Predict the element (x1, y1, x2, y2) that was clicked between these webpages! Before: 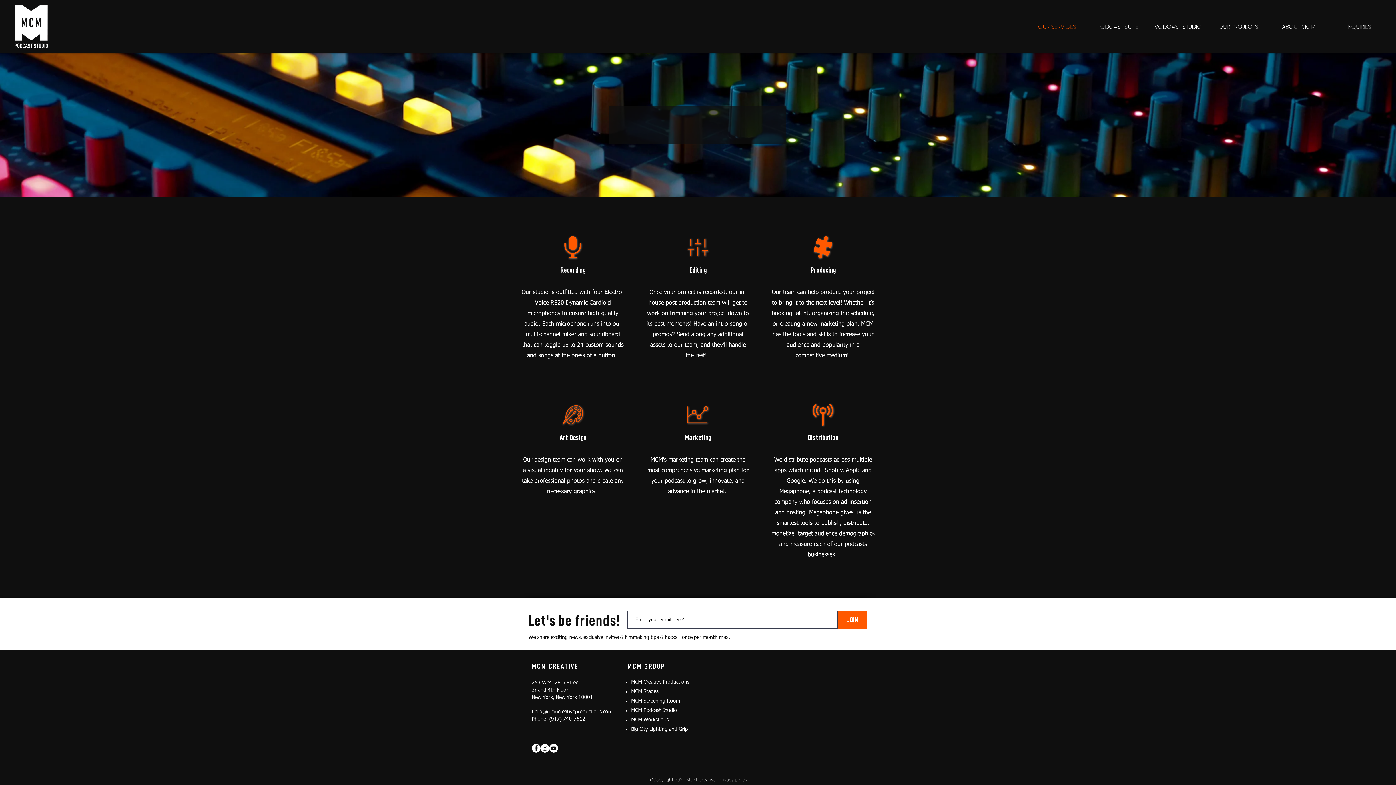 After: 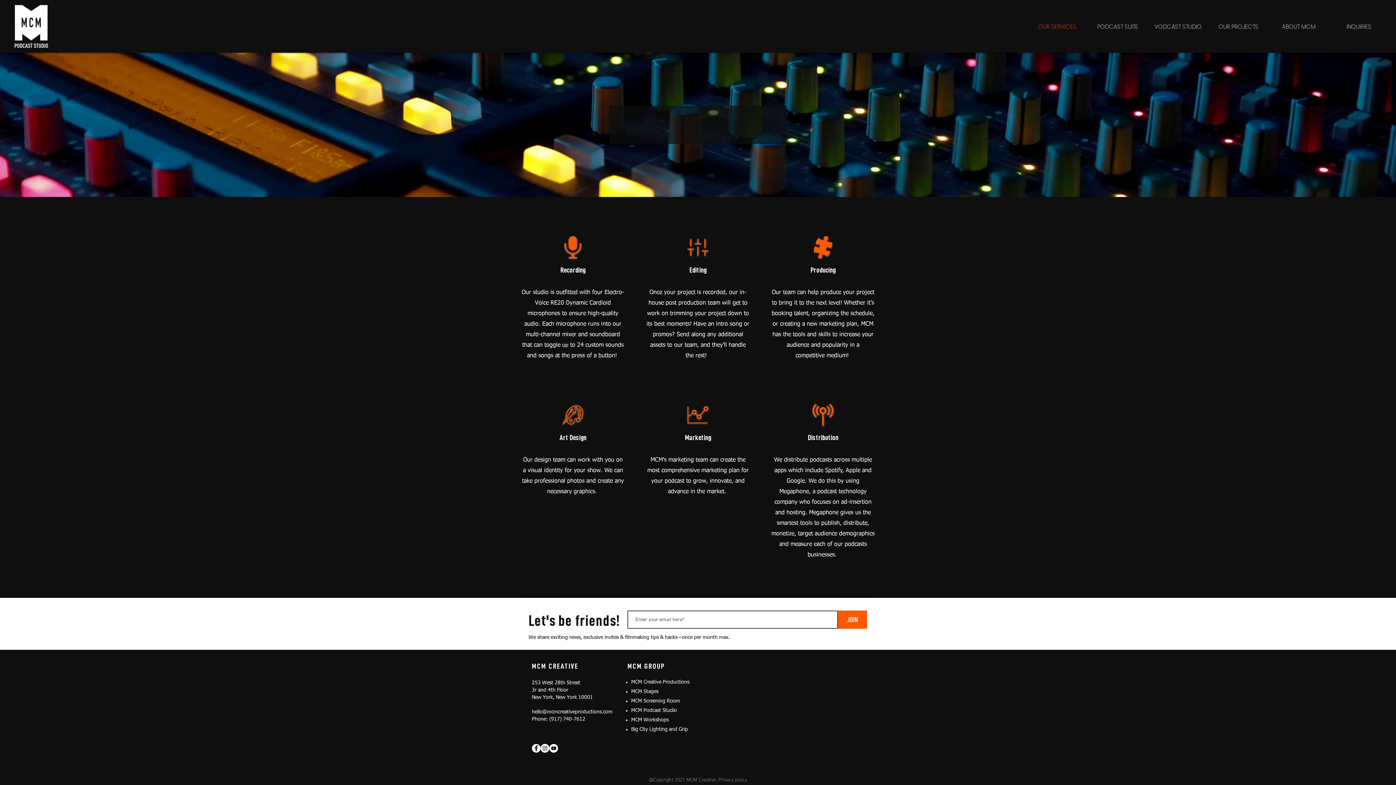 Action: label: MCM Podcast Studio  bbox: (631, 706, 678, 714)